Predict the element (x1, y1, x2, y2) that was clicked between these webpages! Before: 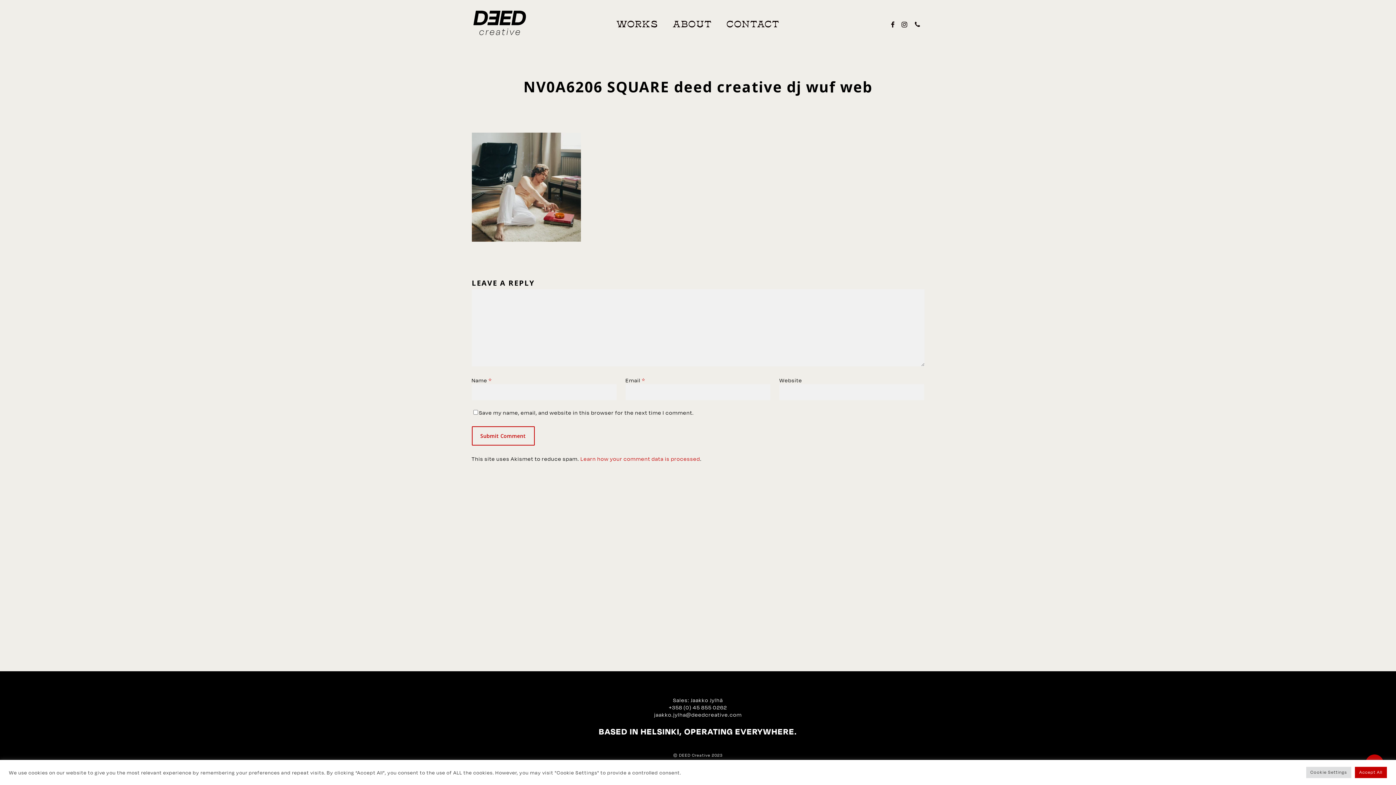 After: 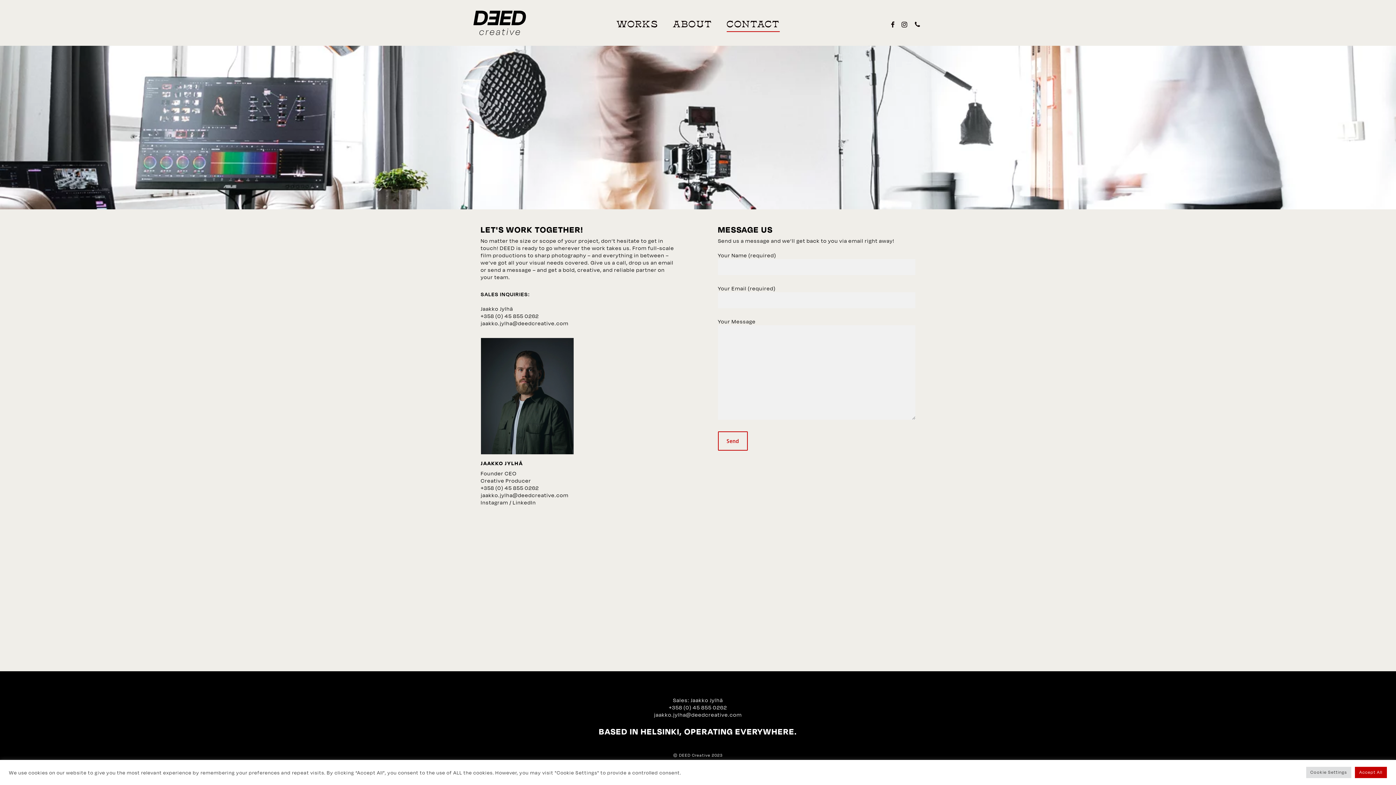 Action: label: CONTACT bbox: (726, 18, 779, 27)